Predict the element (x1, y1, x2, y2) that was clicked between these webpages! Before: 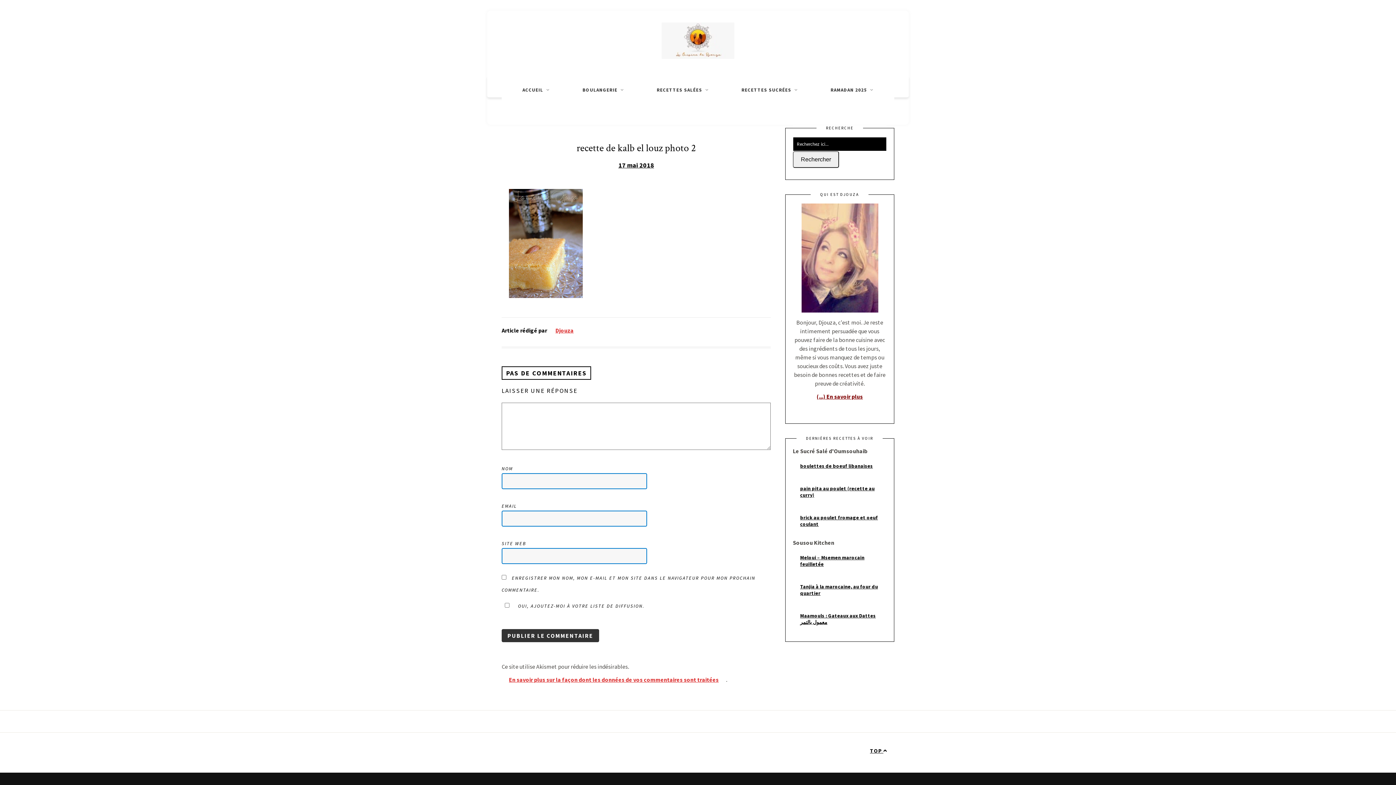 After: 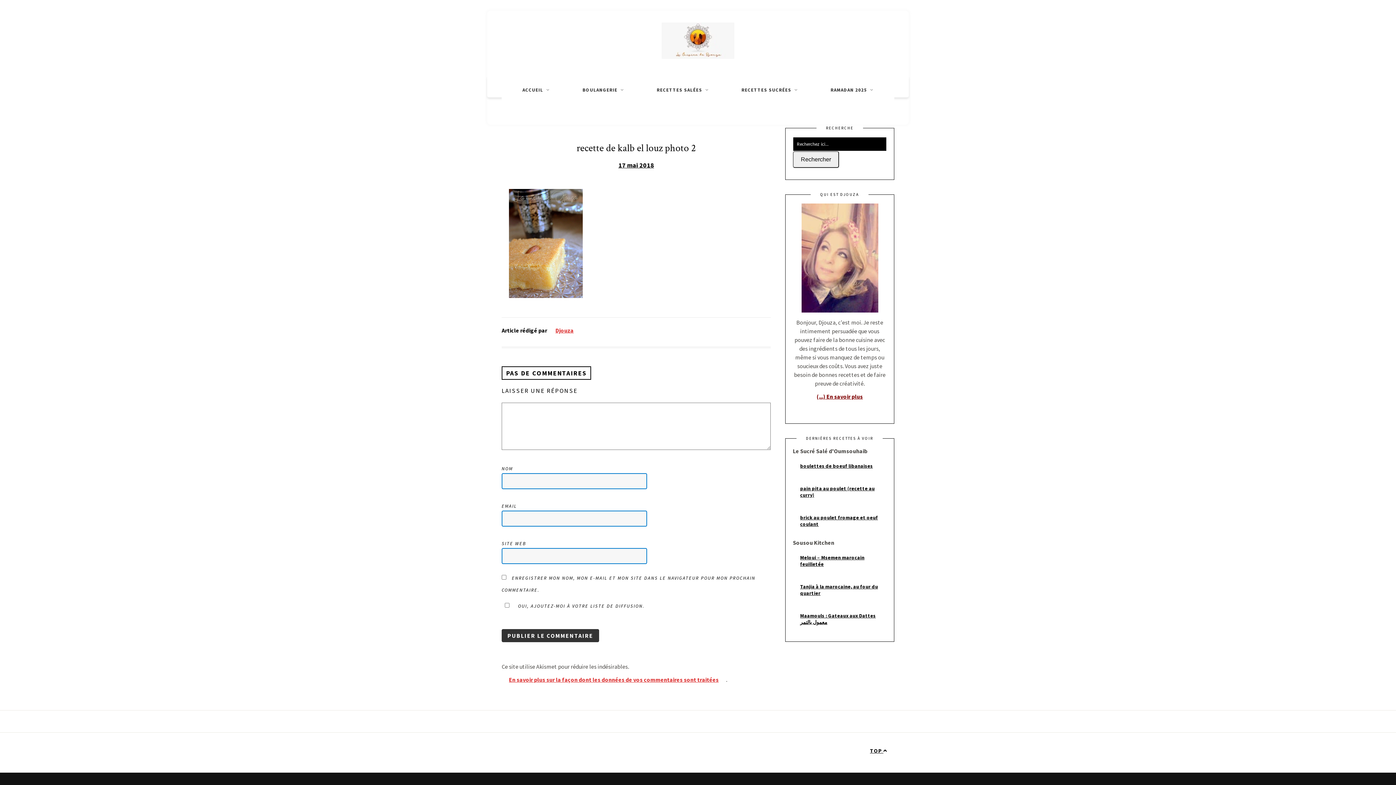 Action: bbox: (809, 388, 870, 405) label: (...) En savoir plus